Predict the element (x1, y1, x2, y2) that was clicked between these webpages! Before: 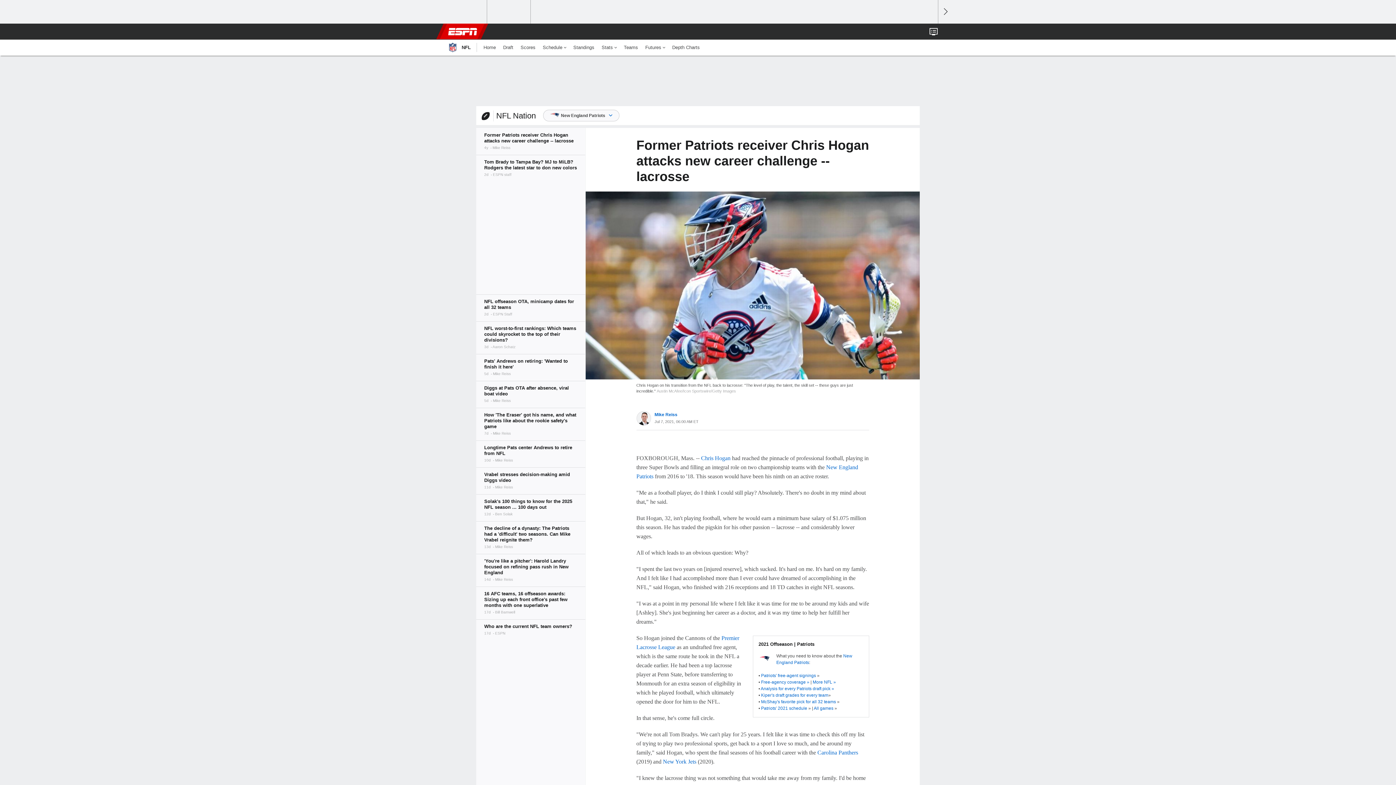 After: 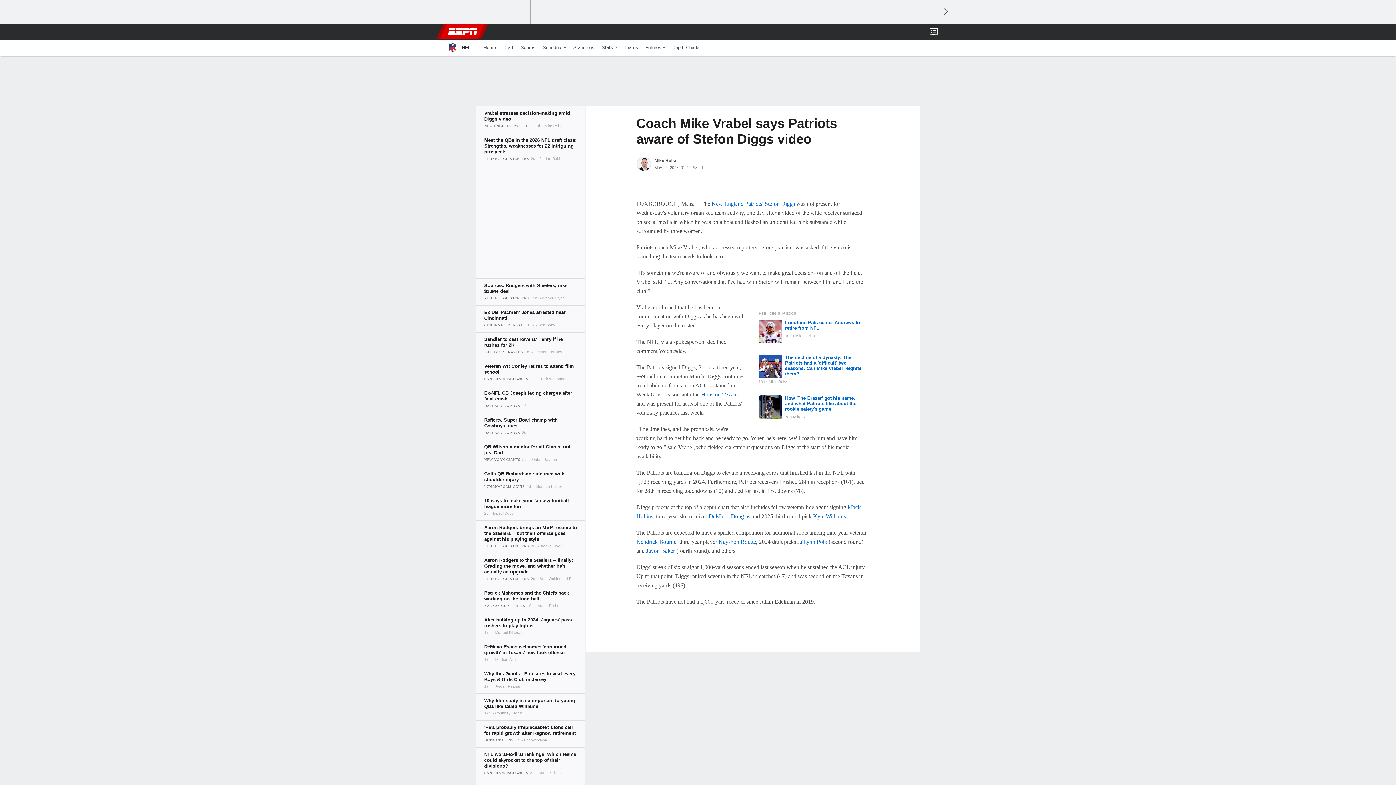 Action: bbox: (476, 467, 585, 494)